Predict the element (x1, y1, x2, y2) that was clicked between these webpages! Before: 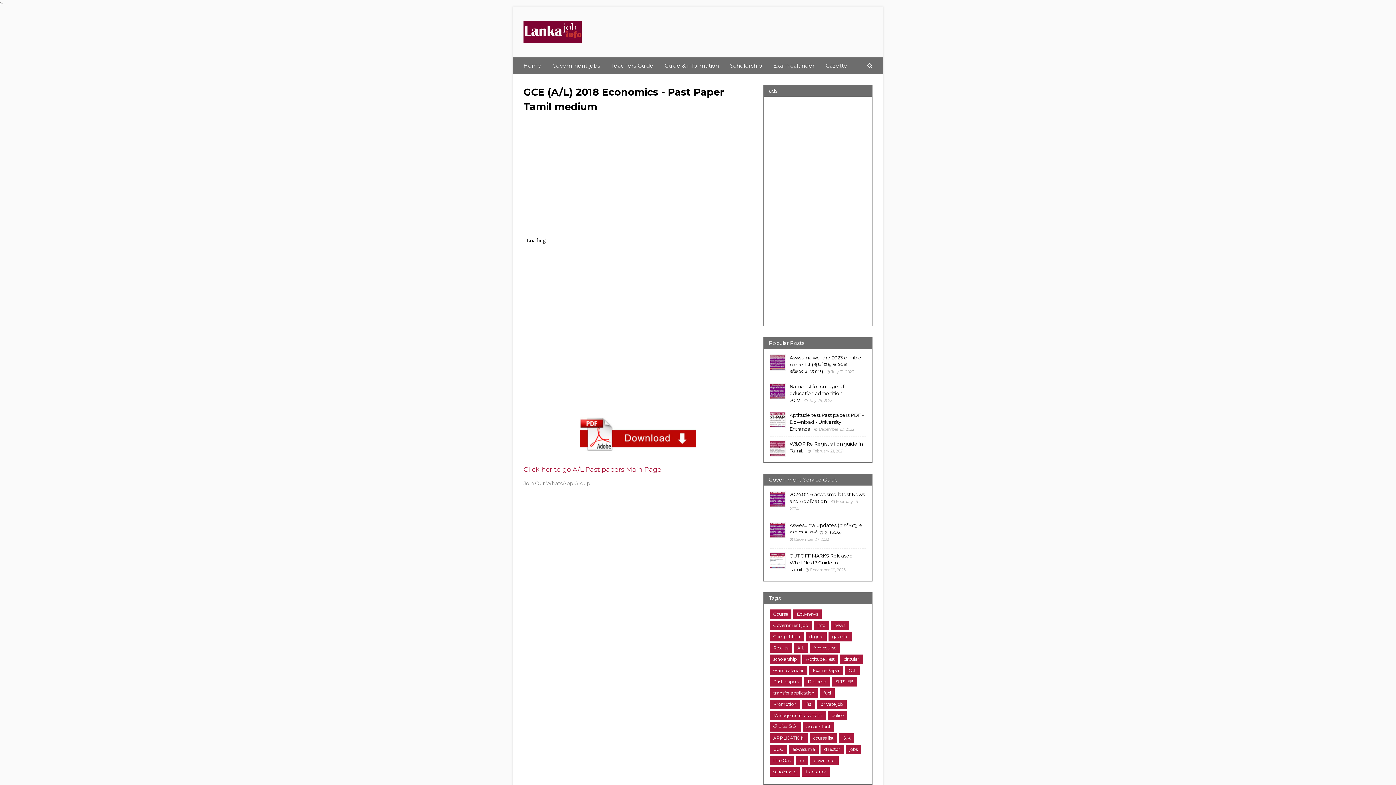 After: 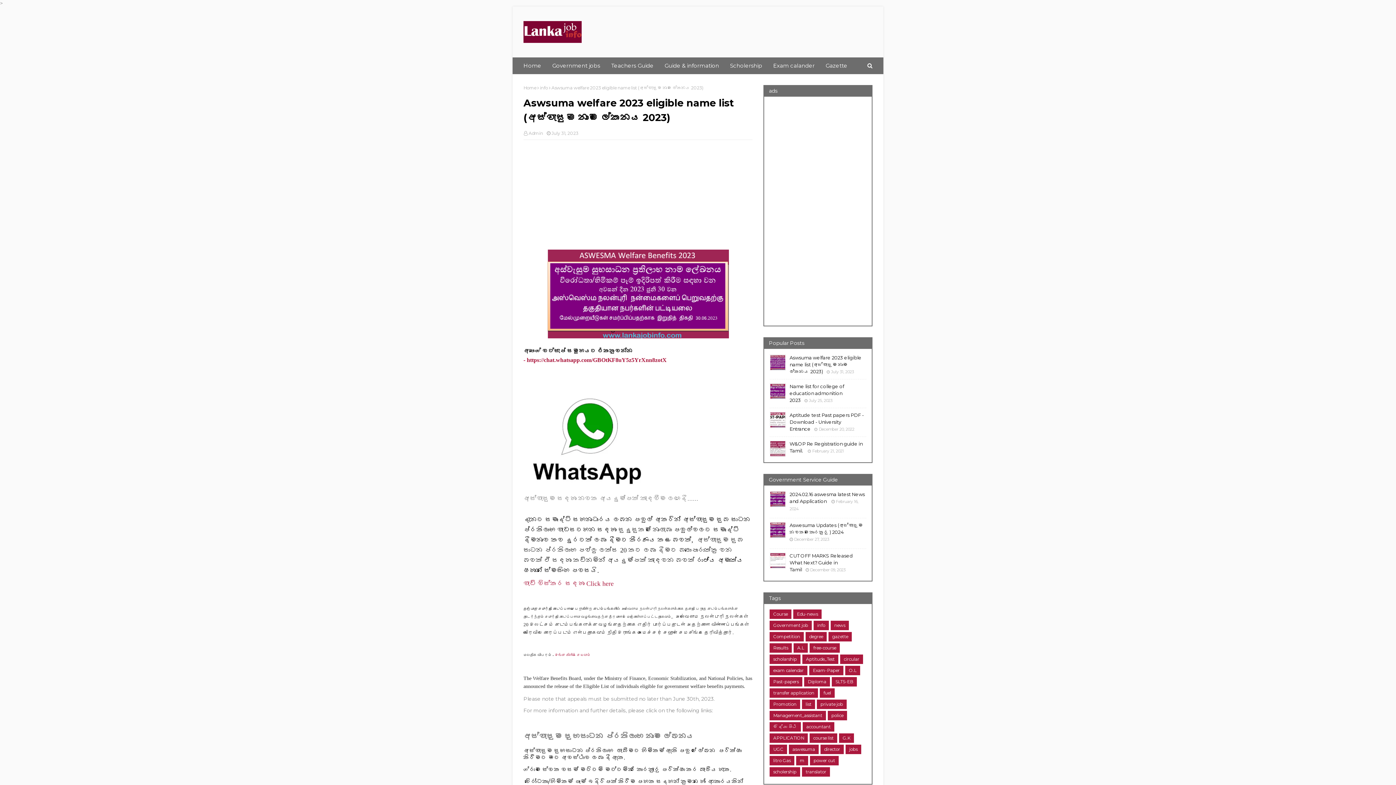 Action: bbox: (789, 354, 866, 375) label: Aswsuma welfare 2023 eligible name list (අස්වැසුම නාම ලේකනය 2023)July 31, 2023